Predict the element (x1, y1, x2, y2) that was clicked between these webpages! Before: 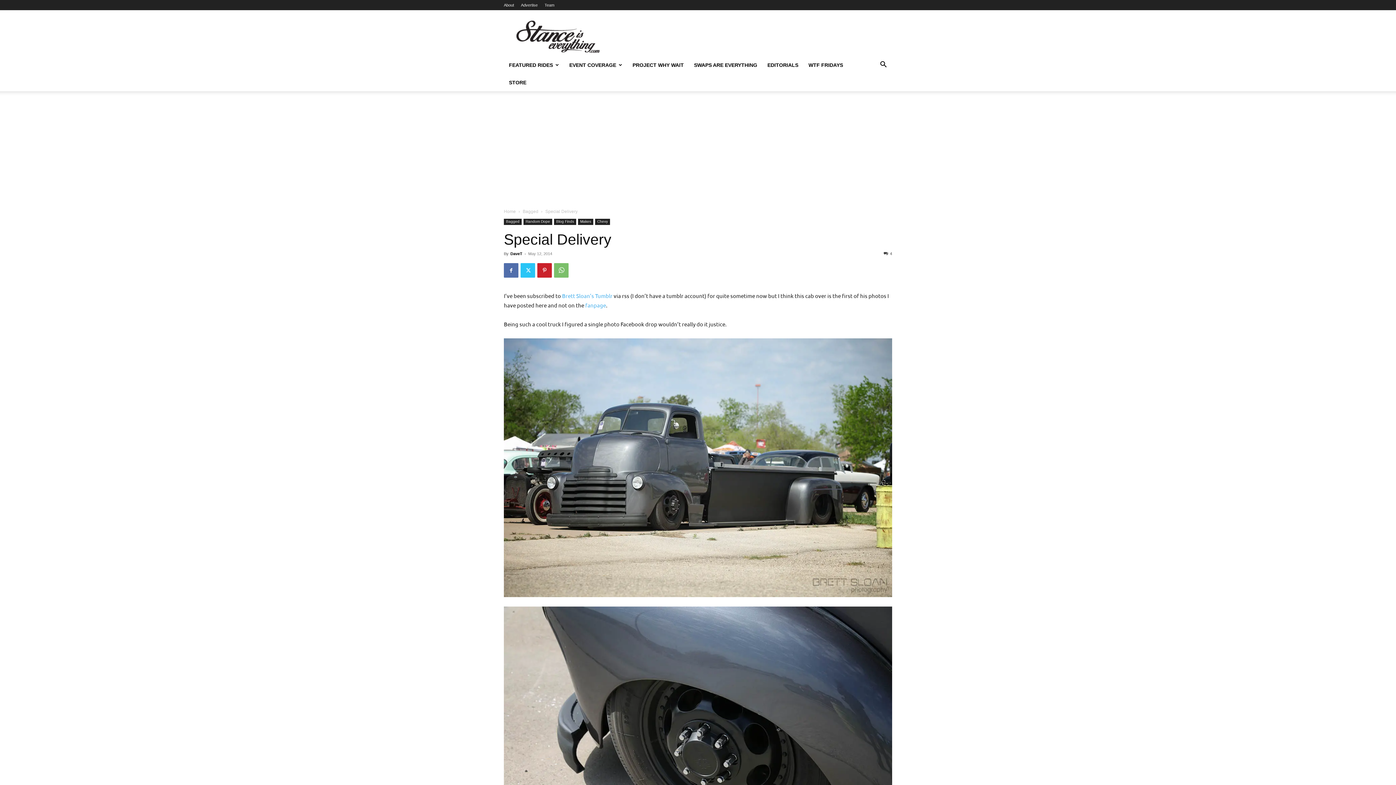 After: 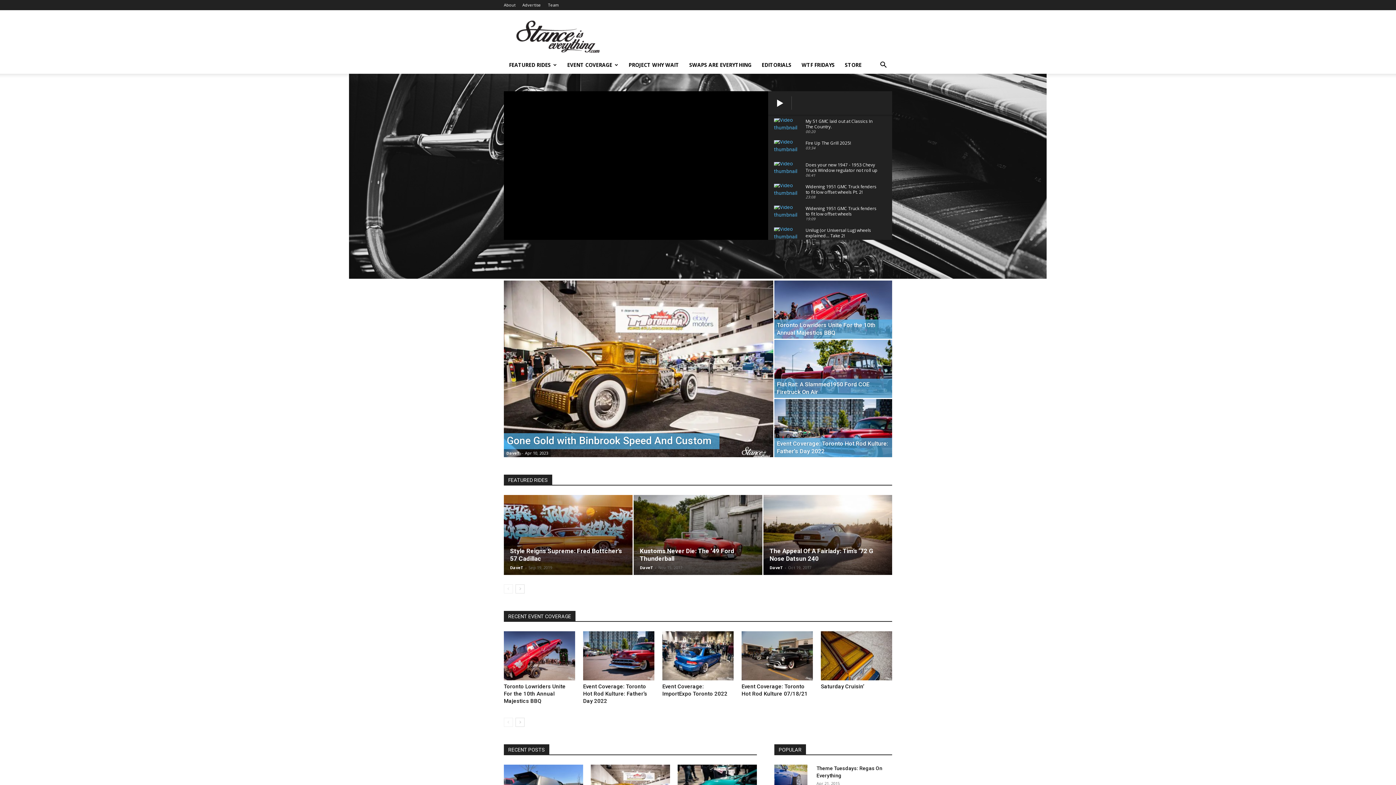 Action: bbox: (504, 209, 516, 214) label: Home